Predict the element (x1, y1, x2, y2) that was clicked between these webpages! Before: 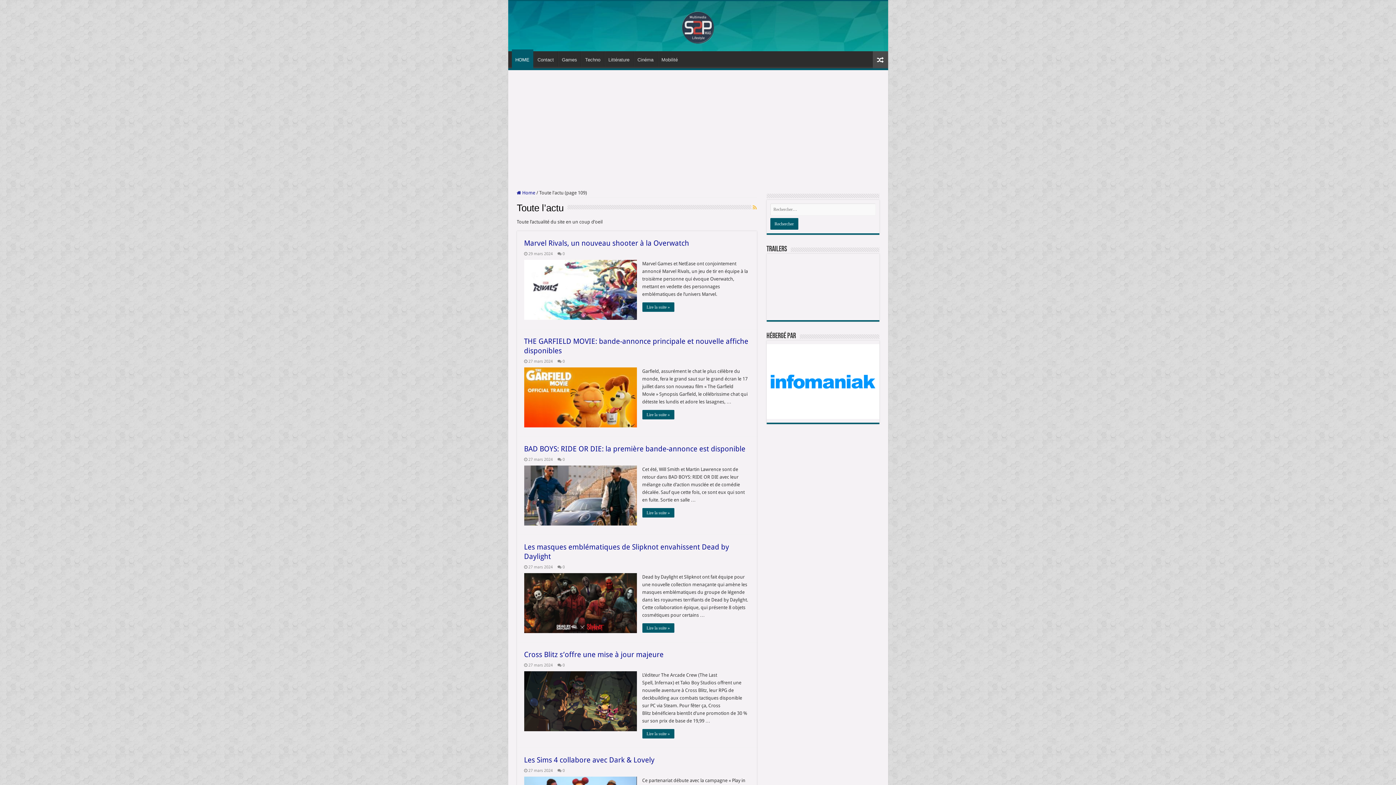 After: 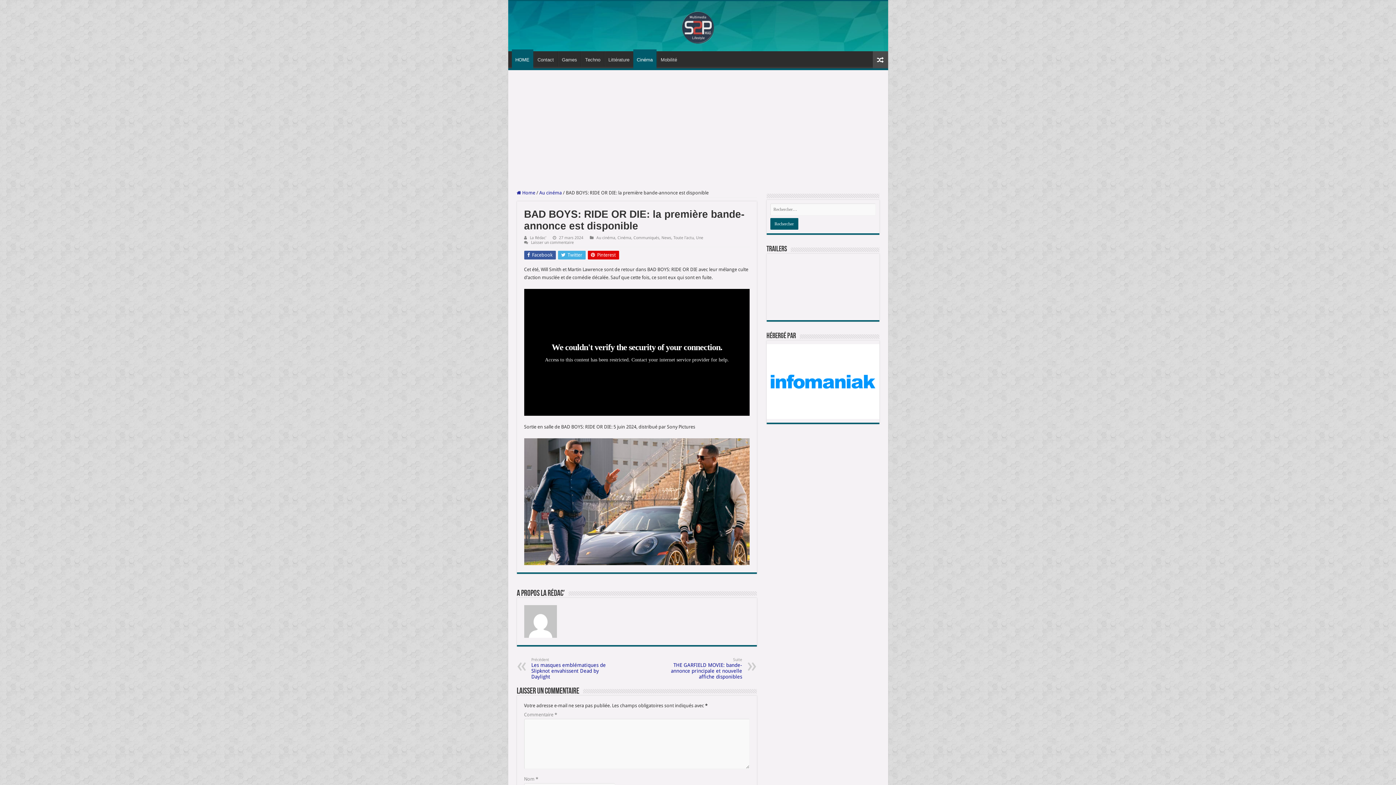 Action: label: BAD BOYS: RIDE OR DIE: la première bande-annonce est disponible bbox: (524, 444, 745, 453)